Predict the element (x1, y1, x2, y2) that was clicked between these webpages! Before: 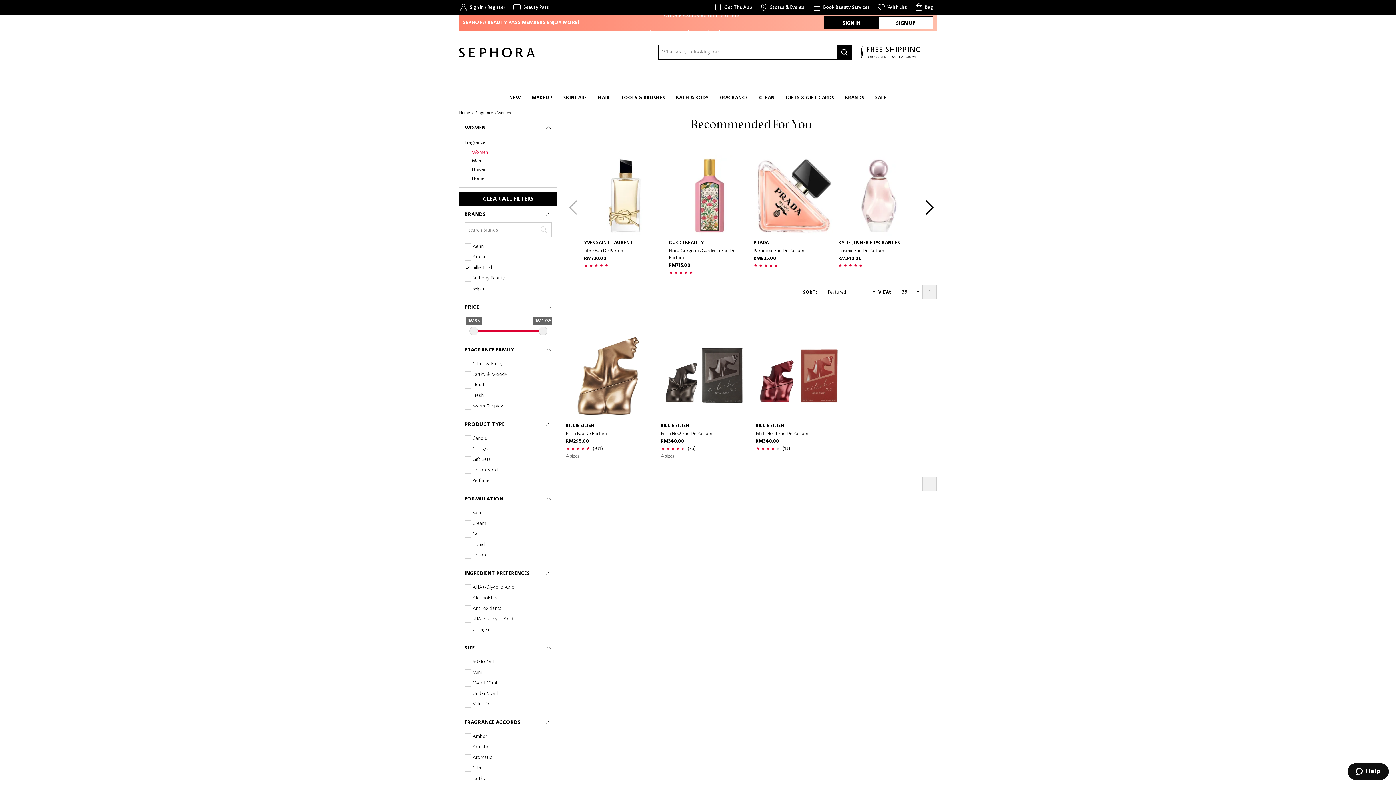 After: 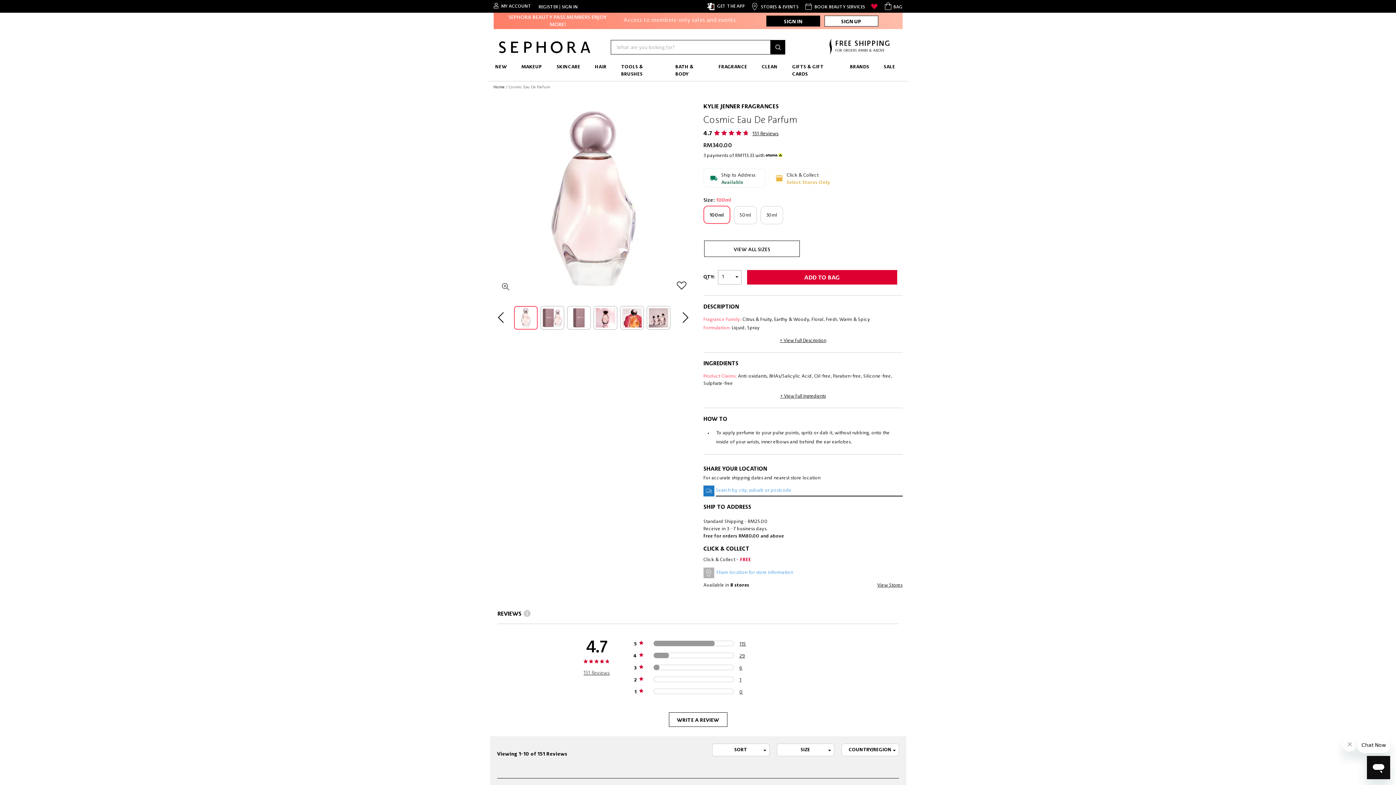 Action: label: /products/kylie-jenner-fragrances-cosmic-eau-de-parfum/v/100ml bbox: (838, 155, 919, 236)